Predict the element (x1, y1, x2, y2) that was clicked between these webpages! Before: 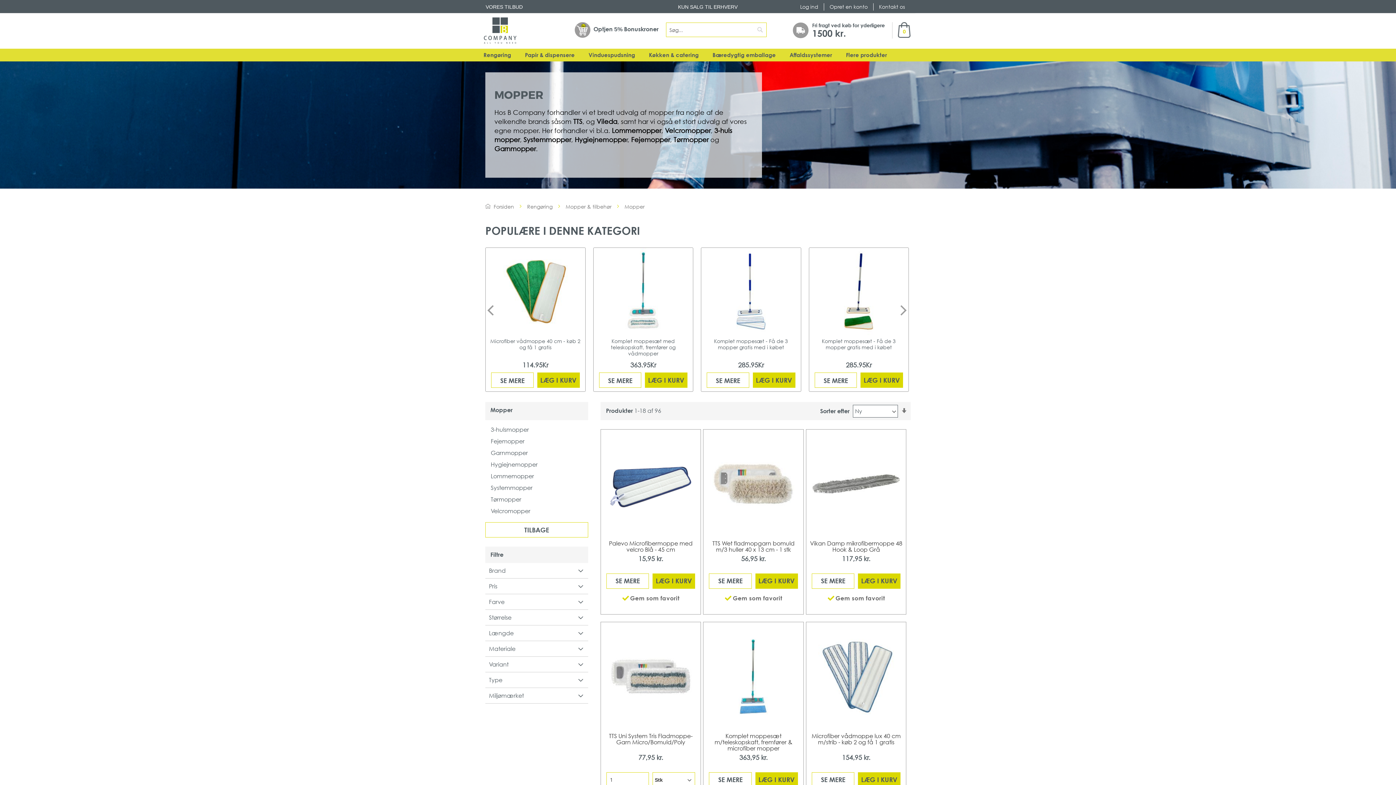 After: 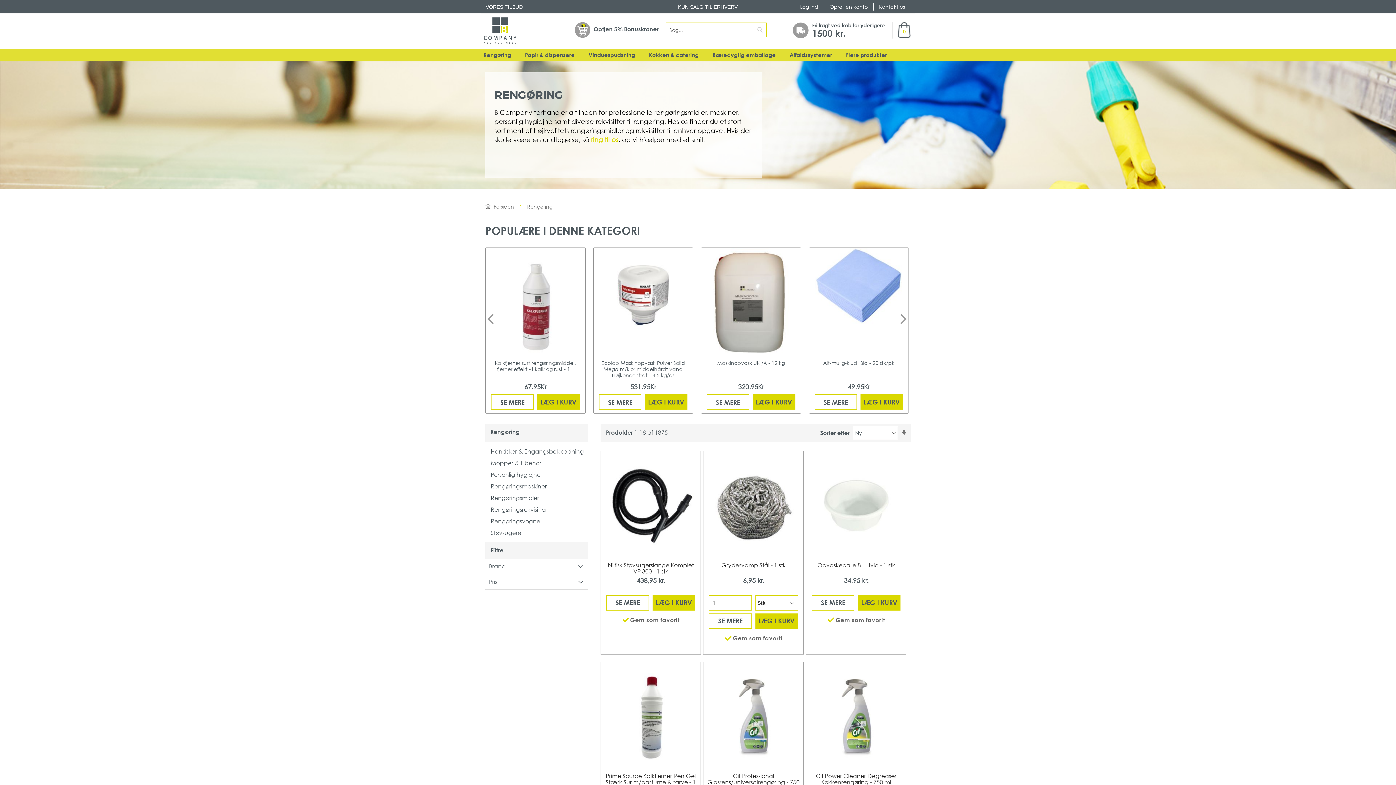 Action: label: Rengøring bbox: (483, 52, 511, 57)